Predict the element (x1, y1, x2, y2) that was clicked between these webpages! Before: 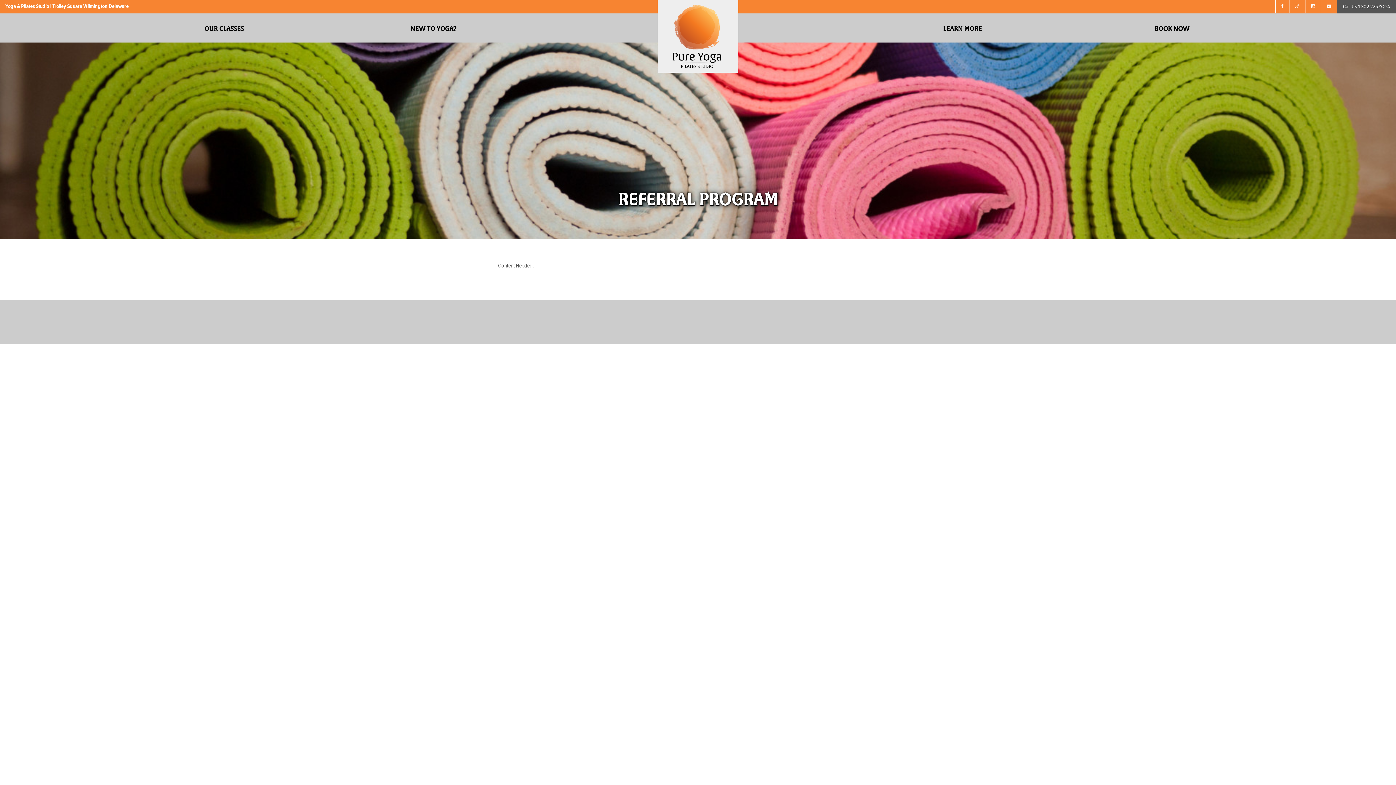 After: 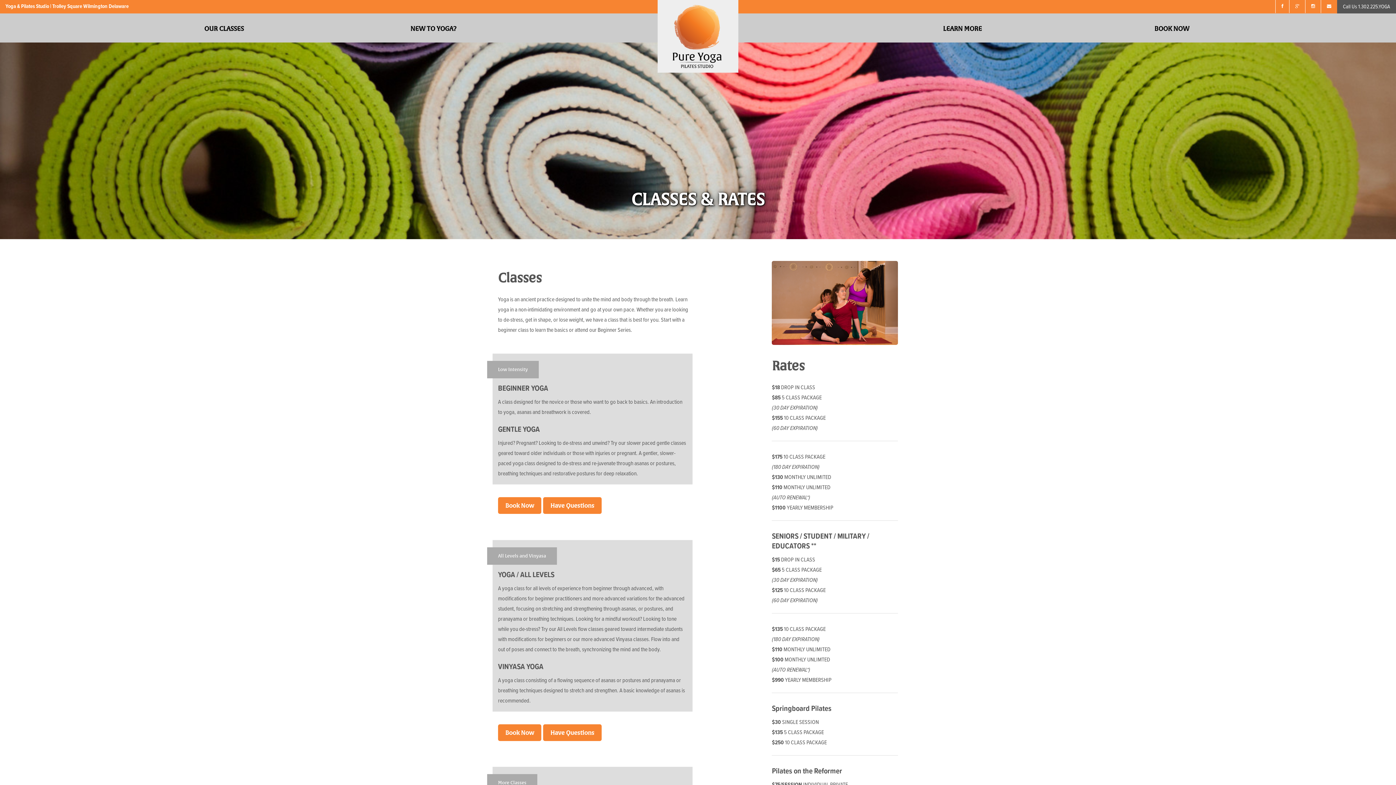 Action: bbox: (119, 15, 328, 36) label: OUR CLASSES